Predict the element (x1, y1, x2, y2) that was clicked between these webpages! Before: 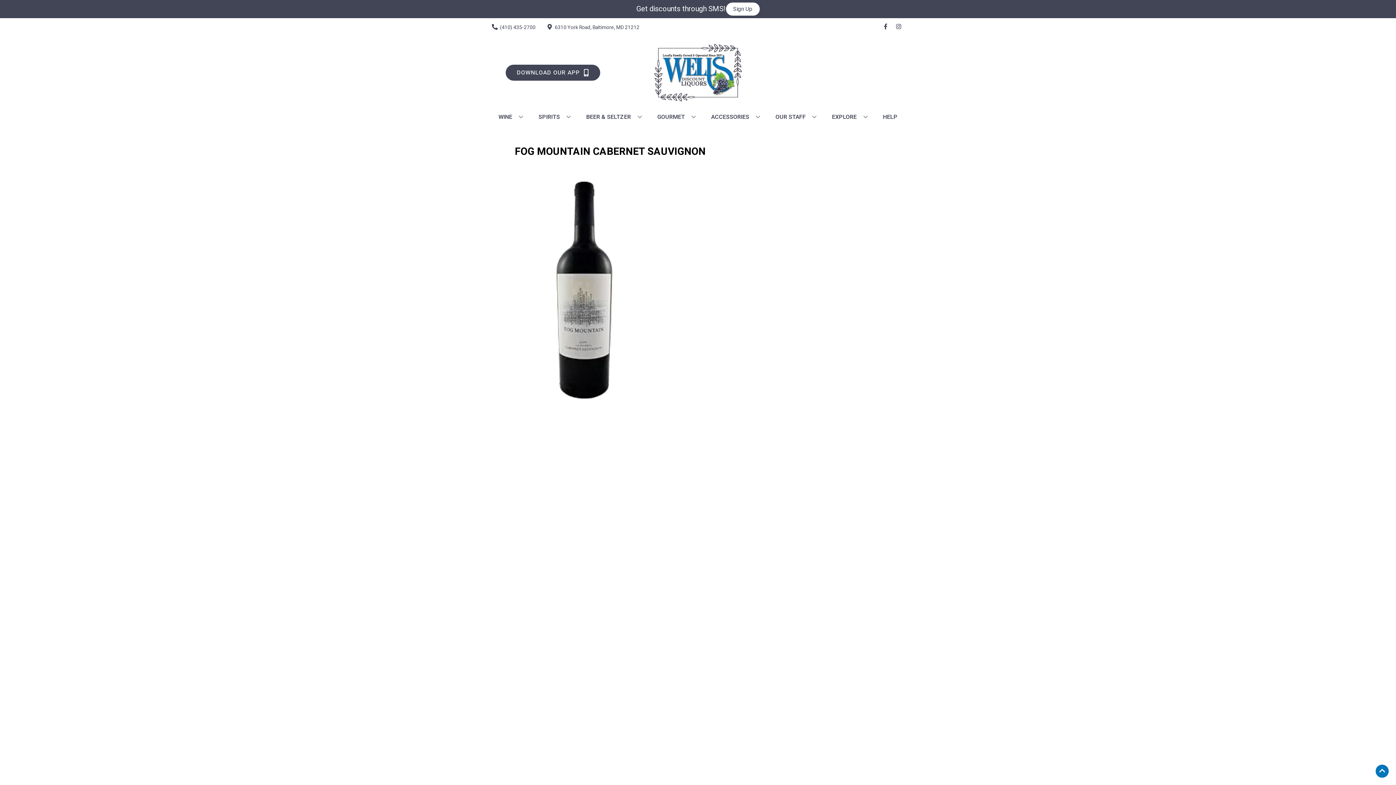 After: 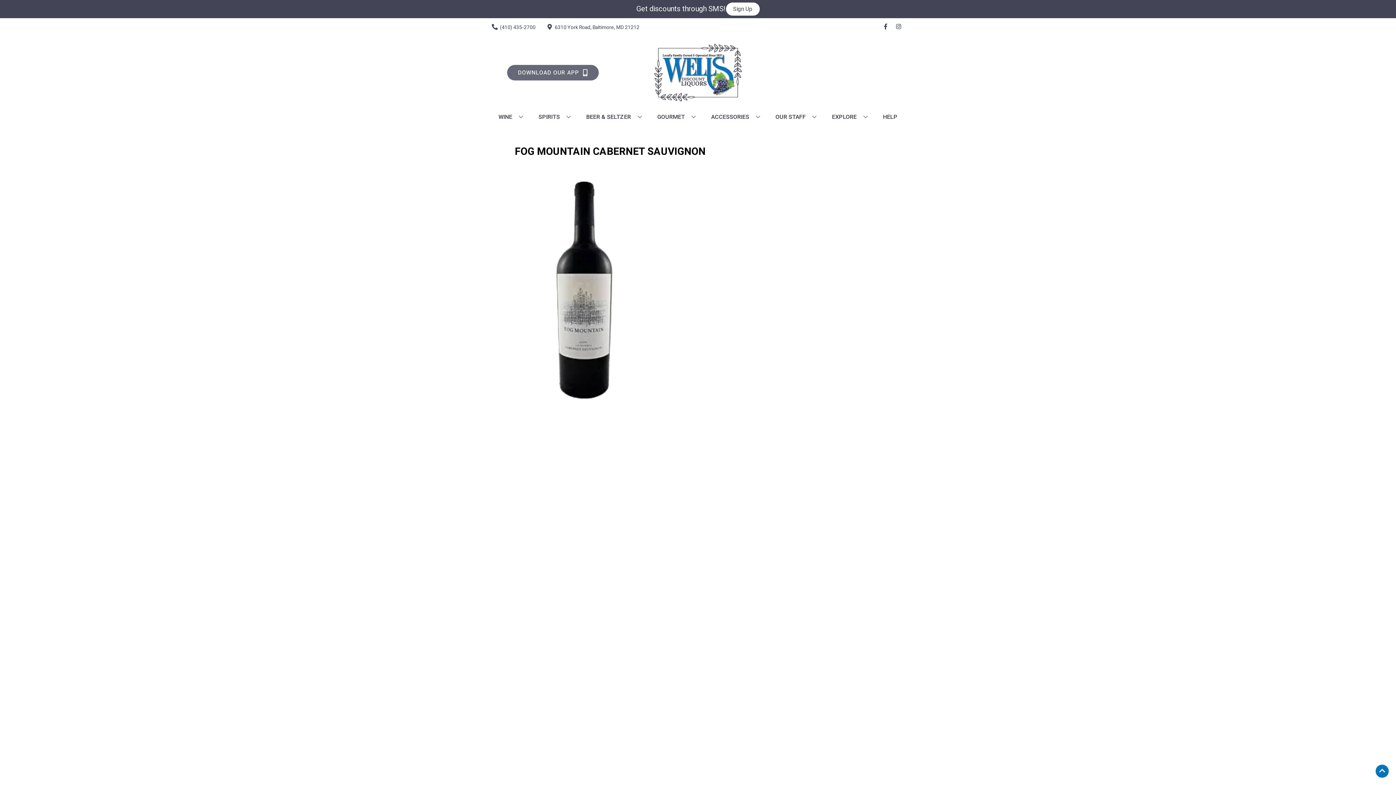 Action: label: Opens app link in a new tab to DOWNLOAD OUR APP bbox: (505, 64, 600, 80)